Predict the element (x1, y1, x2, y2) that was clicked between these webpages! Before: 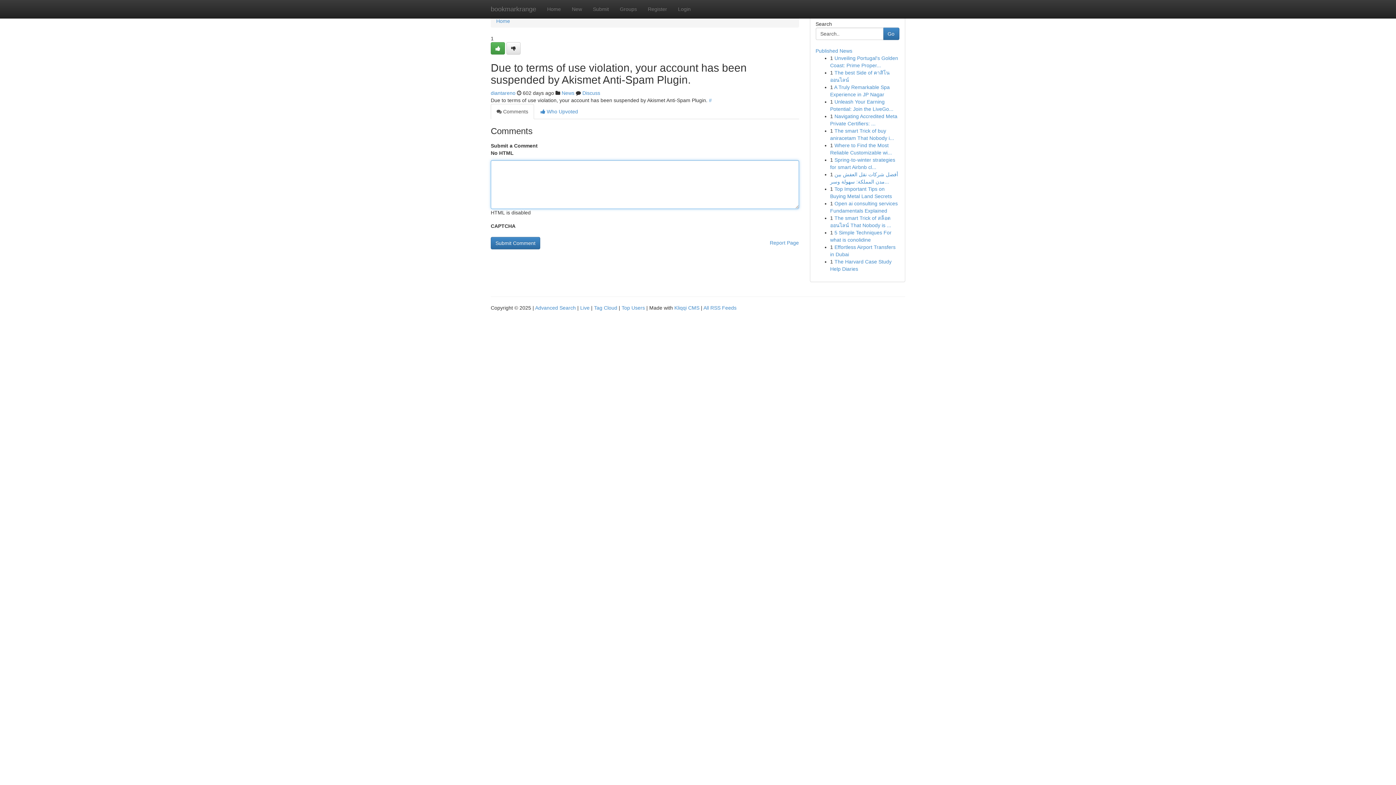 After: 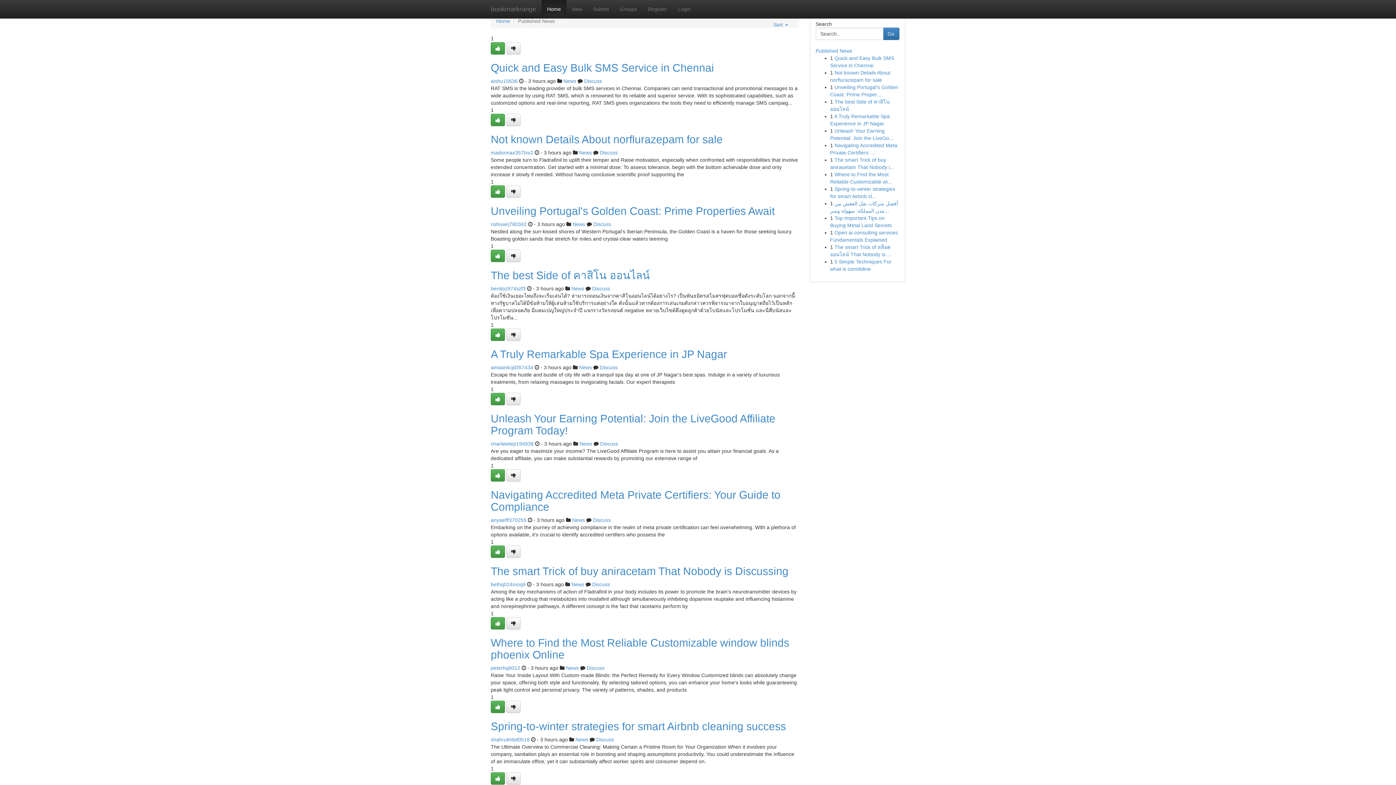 Action: label: Published News bbox: (815, 48, 852, 53)